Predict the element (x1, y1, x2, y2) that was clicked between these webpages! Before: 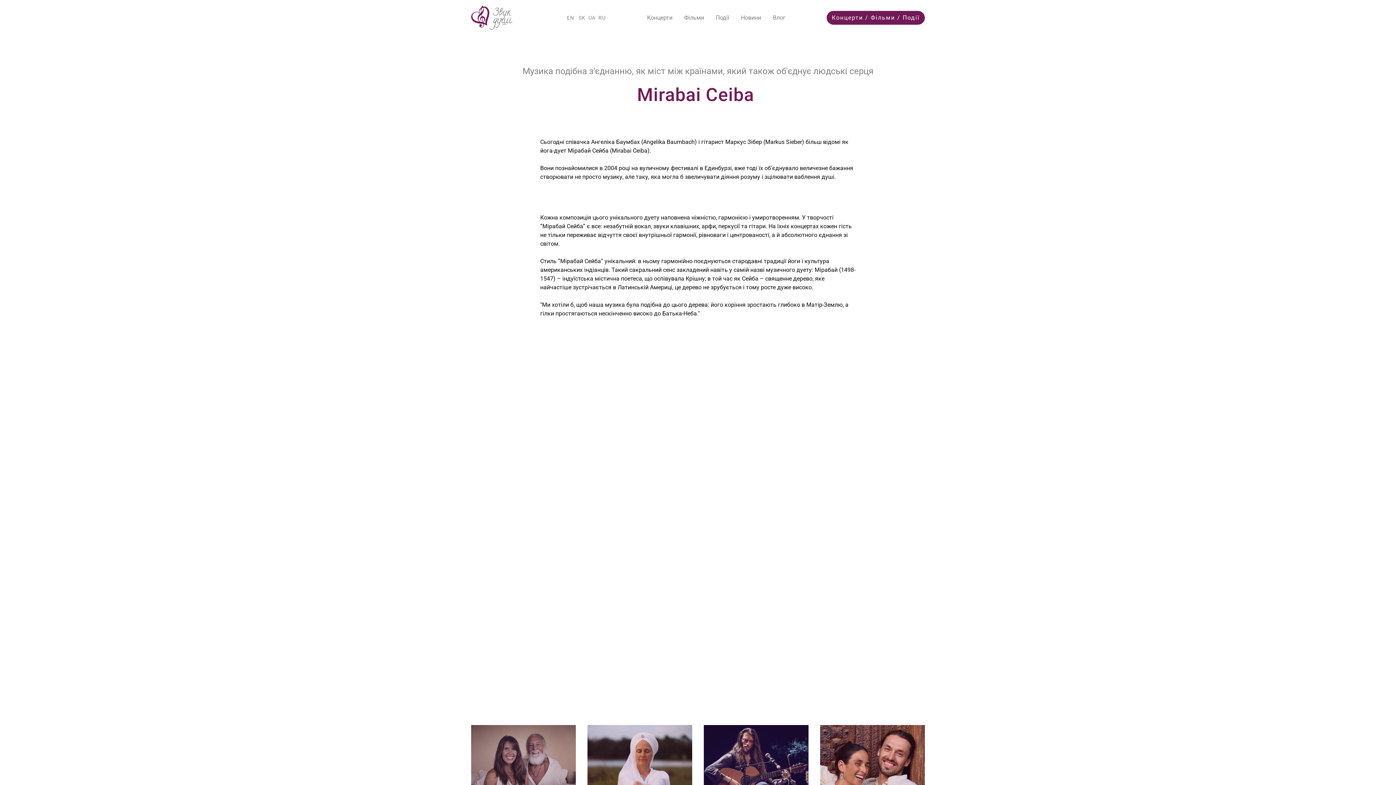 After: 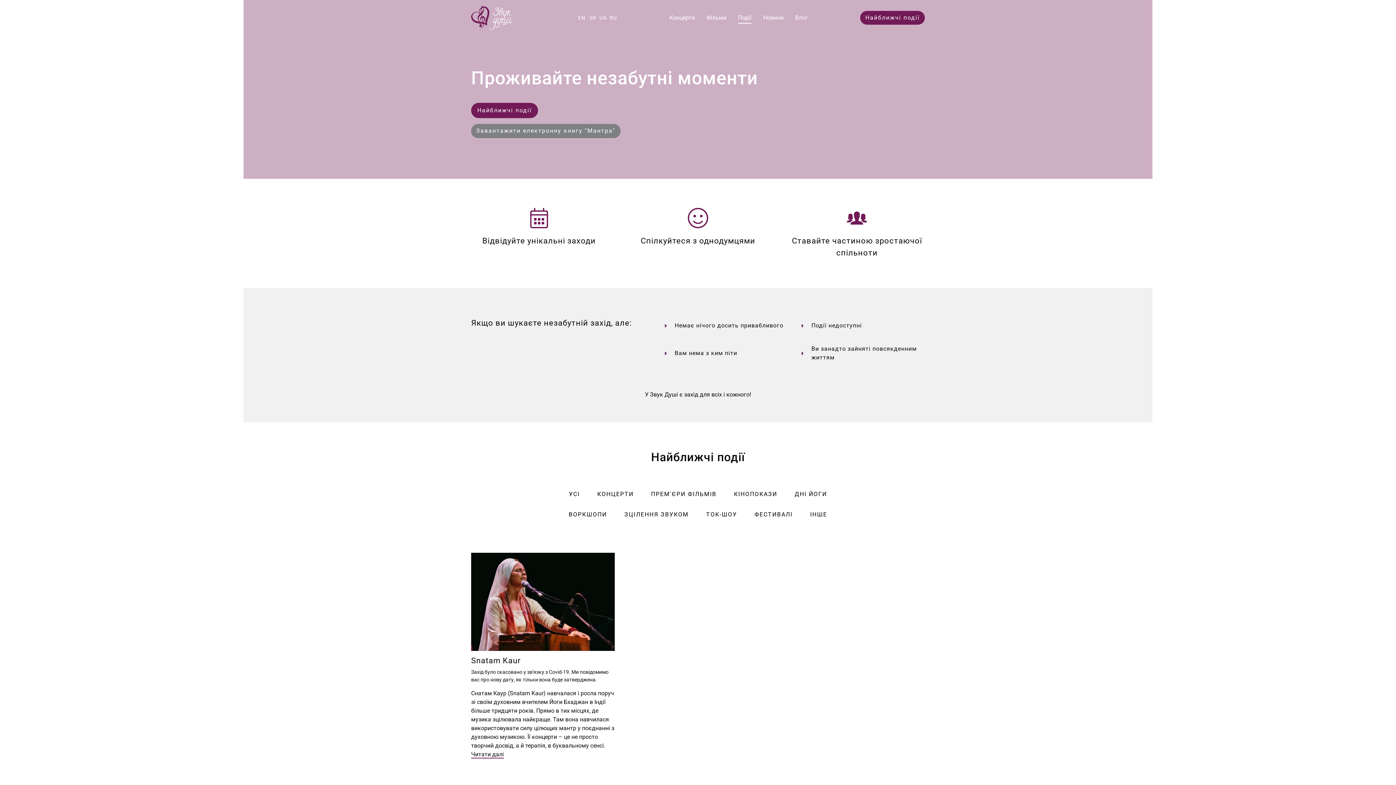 Action: label: Події bbox: (715, 11, 729, 23)